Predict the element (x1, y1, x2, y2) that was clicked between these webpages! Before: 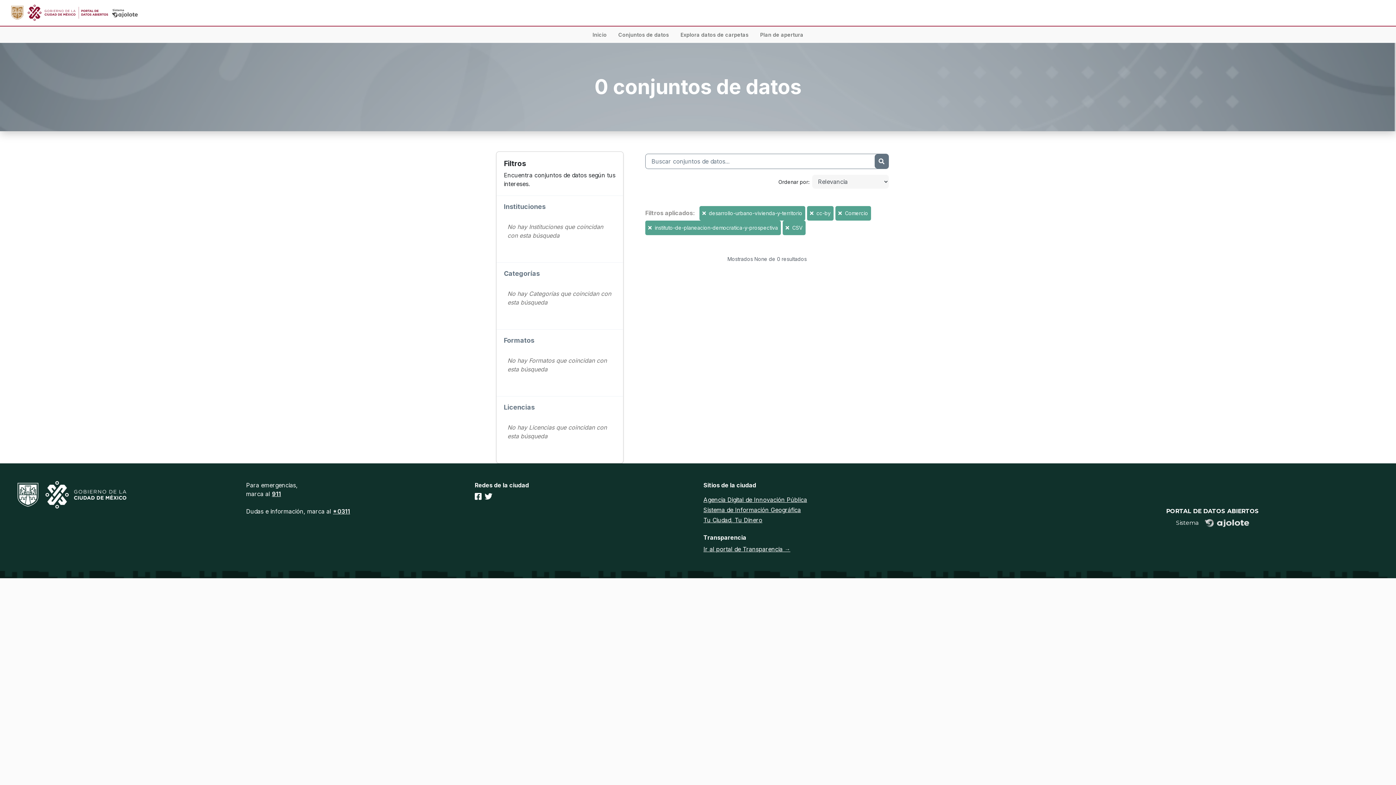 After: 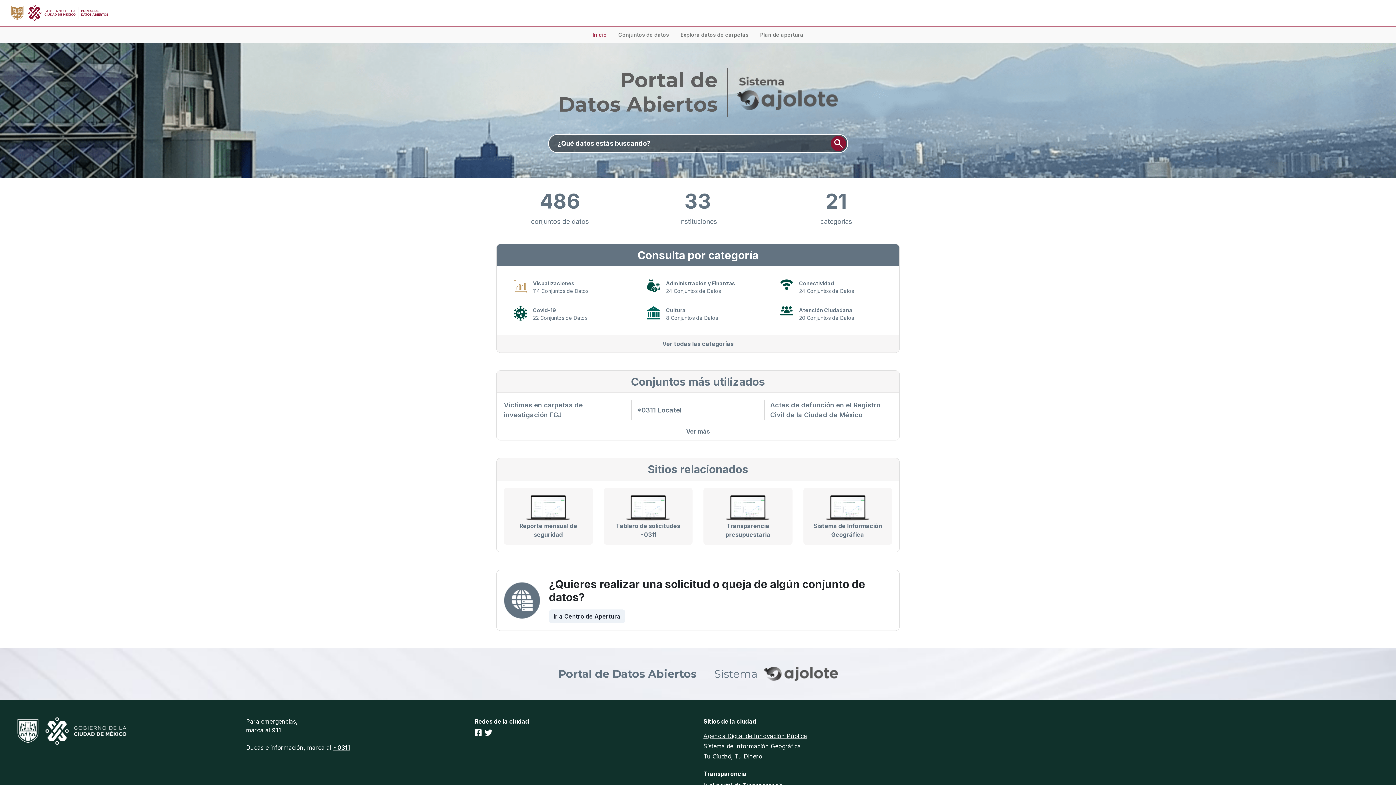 Action: bbox: (589, 26, 609, 42) label: Inicio